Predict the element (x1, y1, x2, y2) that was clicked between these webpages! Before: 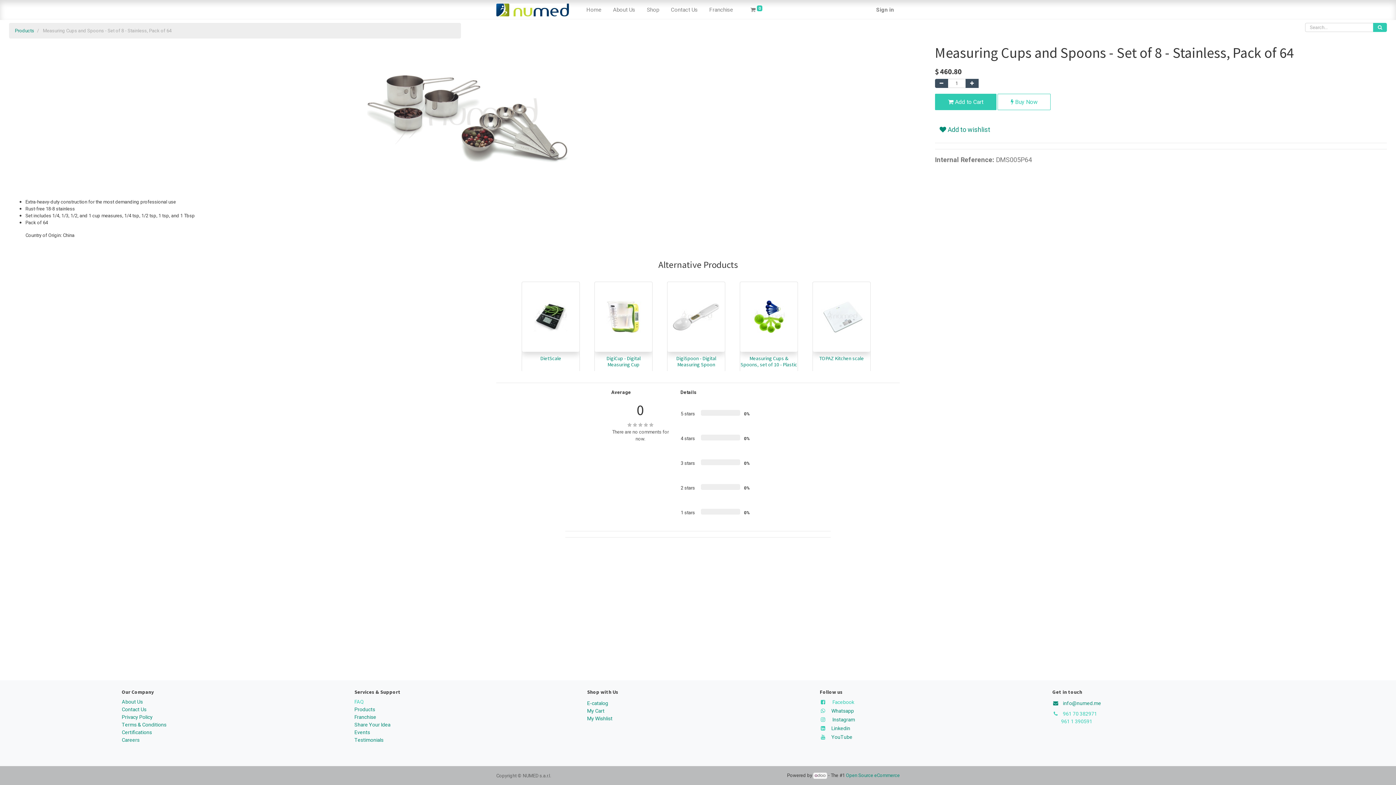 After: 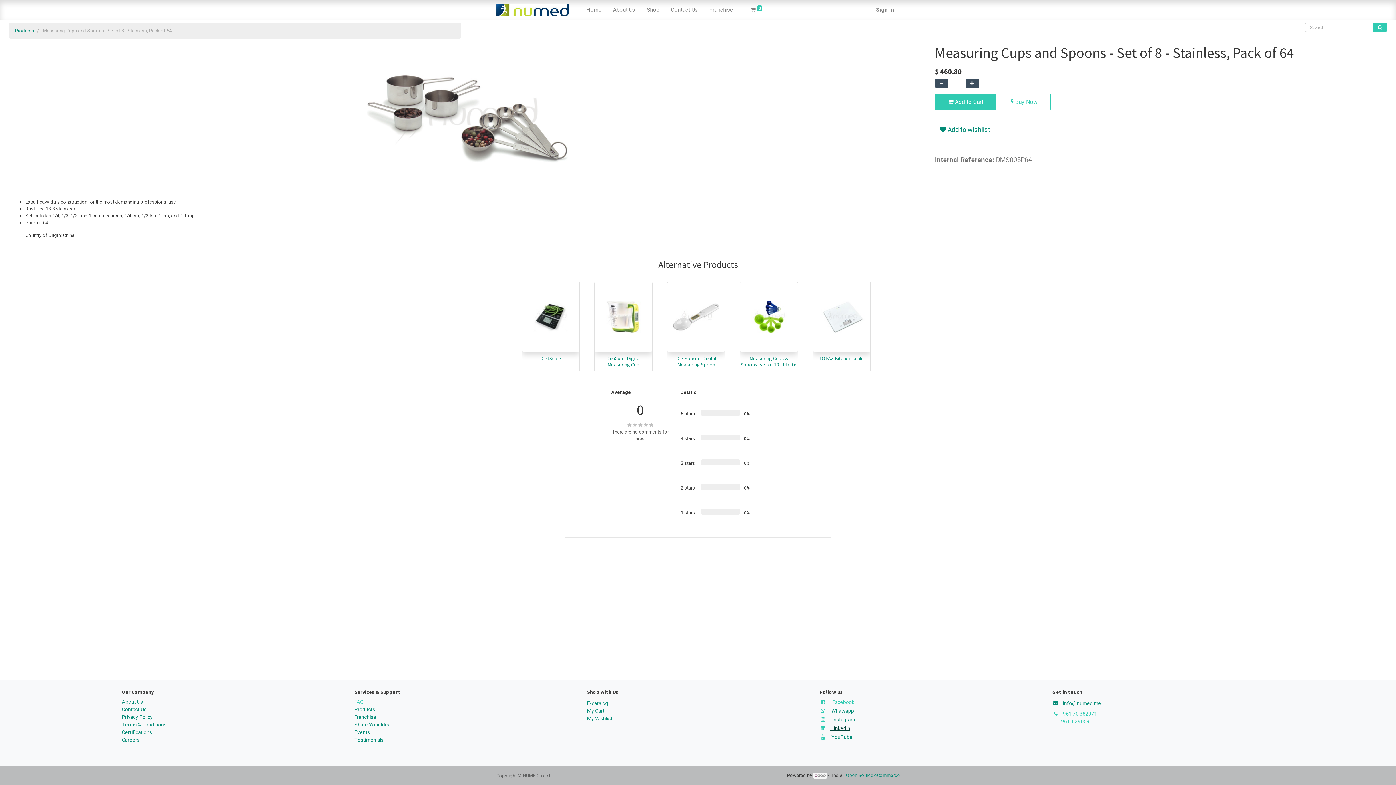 Action: bbox: (830, 725, 850, 732) label:  Linkedin